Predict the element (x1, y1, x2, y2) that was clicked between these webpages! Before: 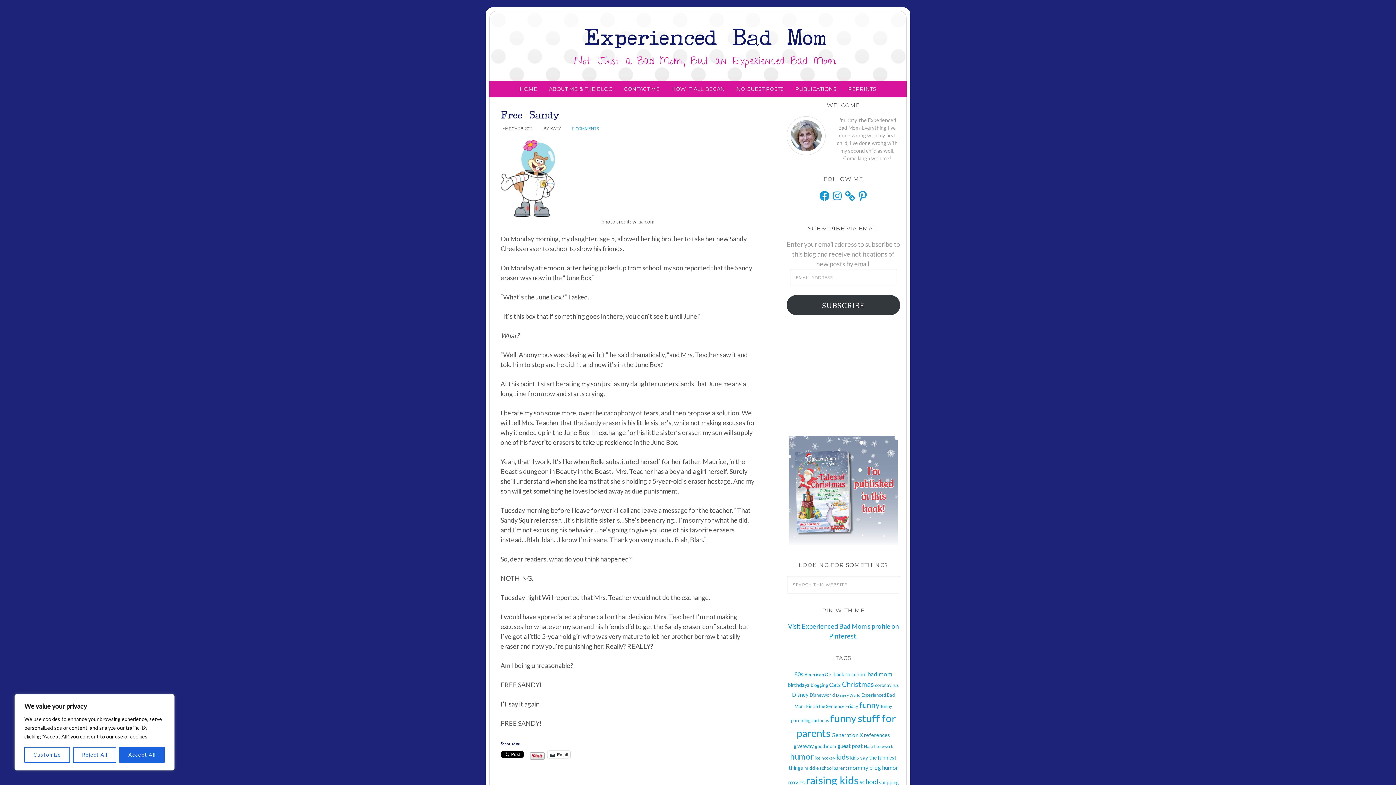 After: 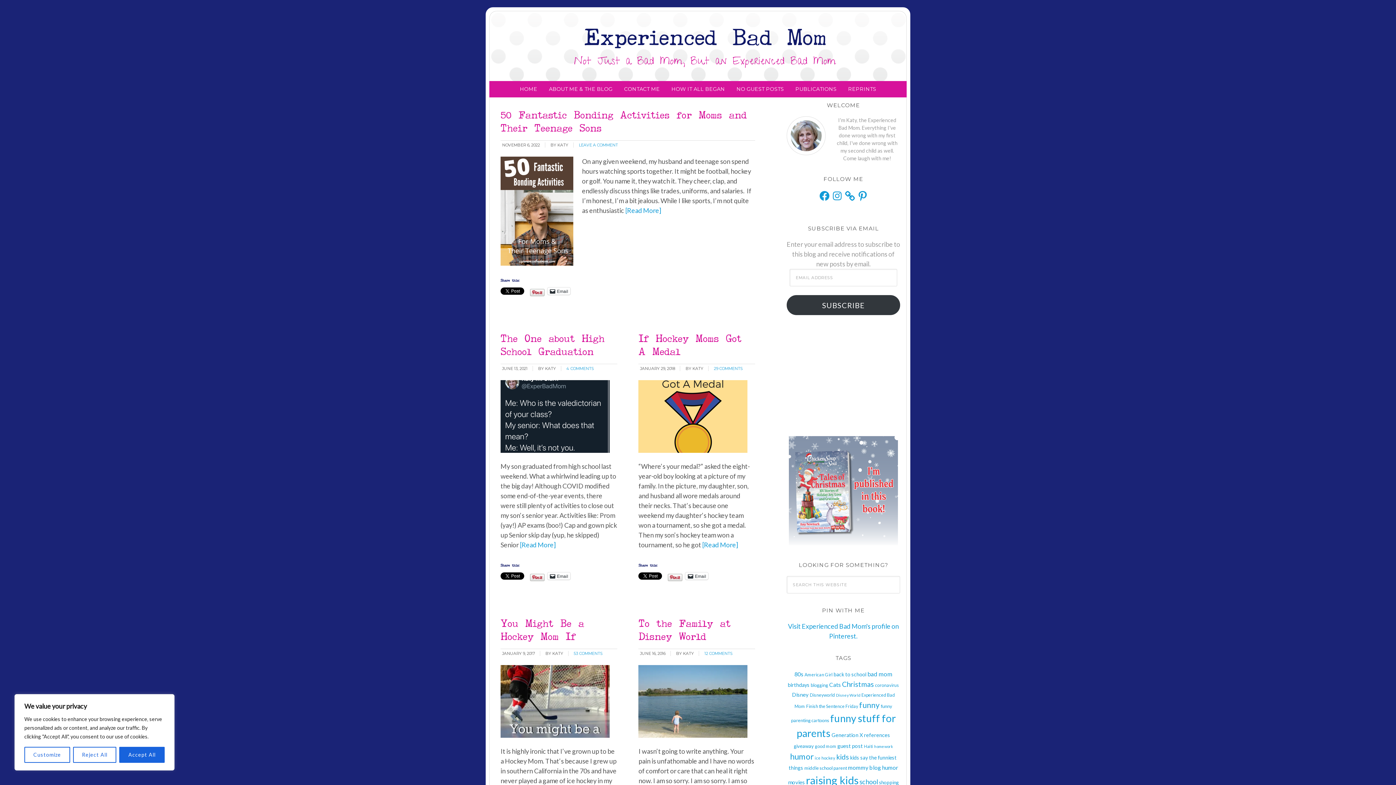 Action: label: good mom (10 items) bbox: (815, 744, 836, 749)